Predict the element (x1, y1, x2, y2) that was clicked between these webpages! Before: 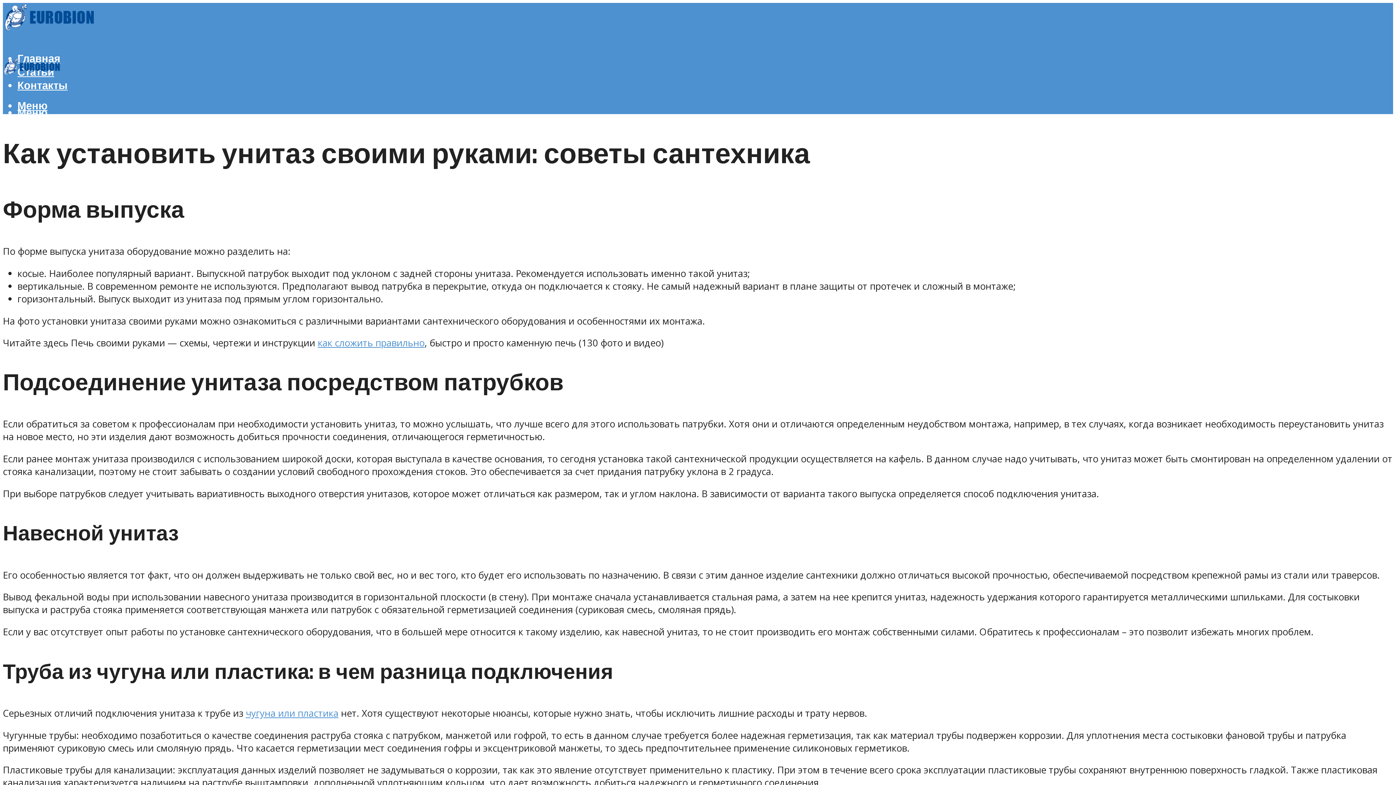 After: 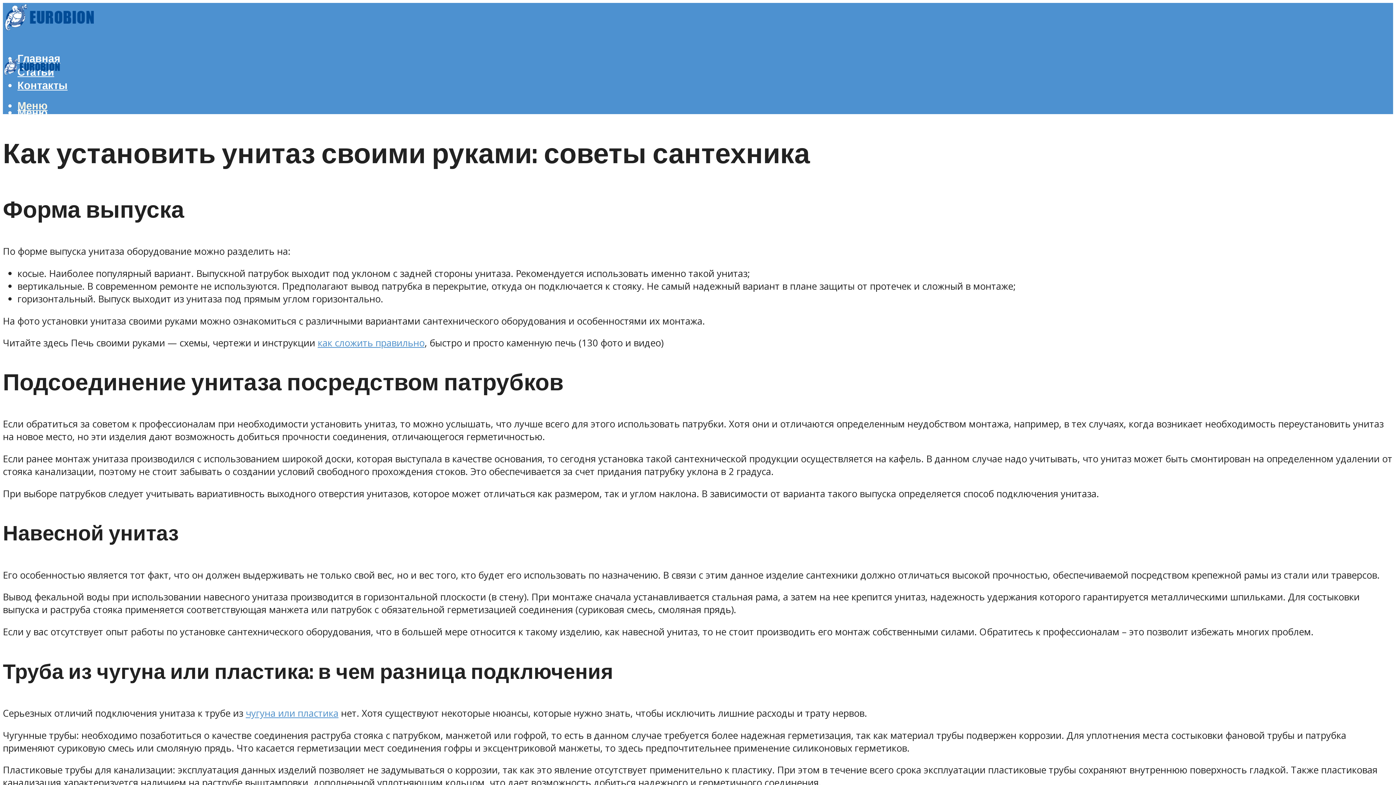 Action: label: Меню bbox: (17, 99, 47, 113)